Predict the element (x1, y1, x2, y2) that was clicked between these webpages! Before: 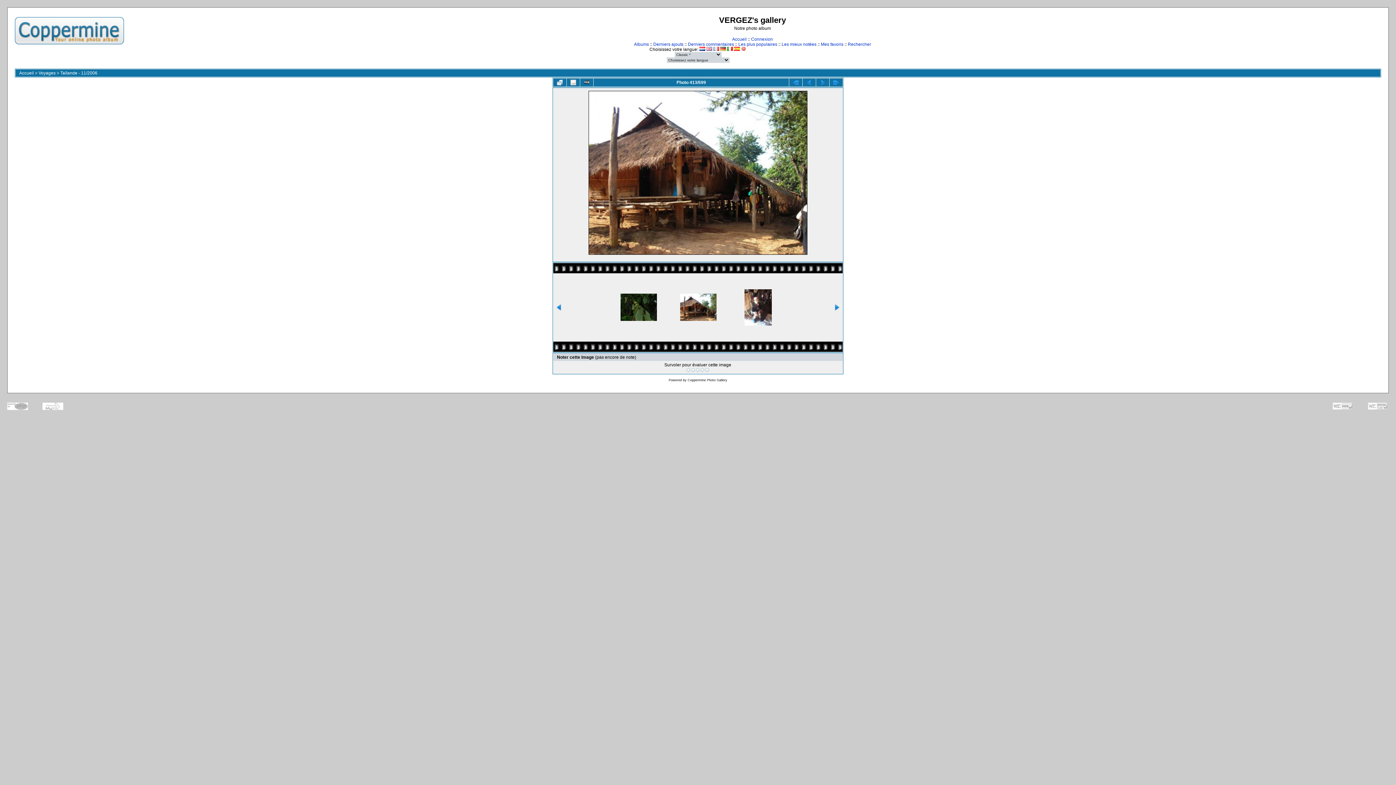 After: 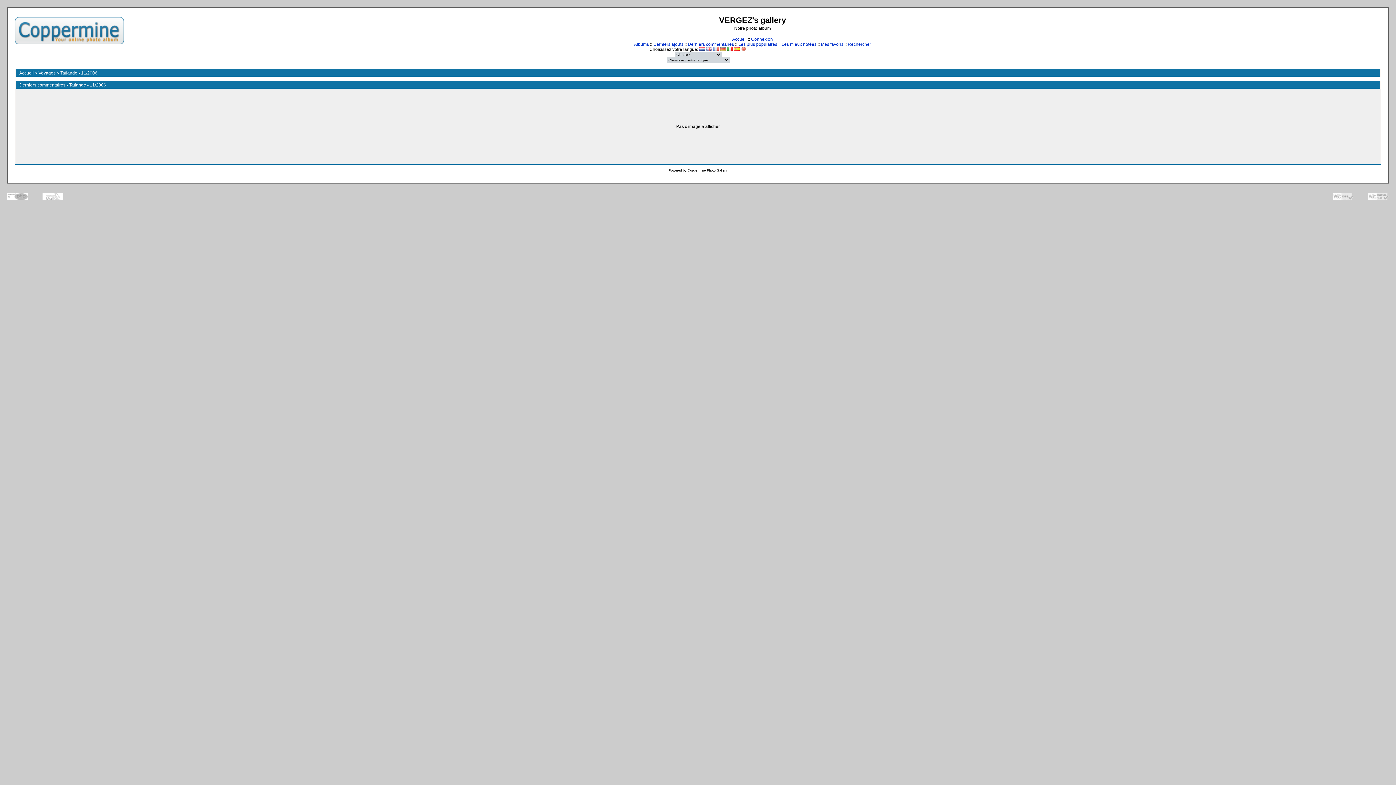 Action: bbox: (688, 41, 734, 46) label: Derniers commentaires